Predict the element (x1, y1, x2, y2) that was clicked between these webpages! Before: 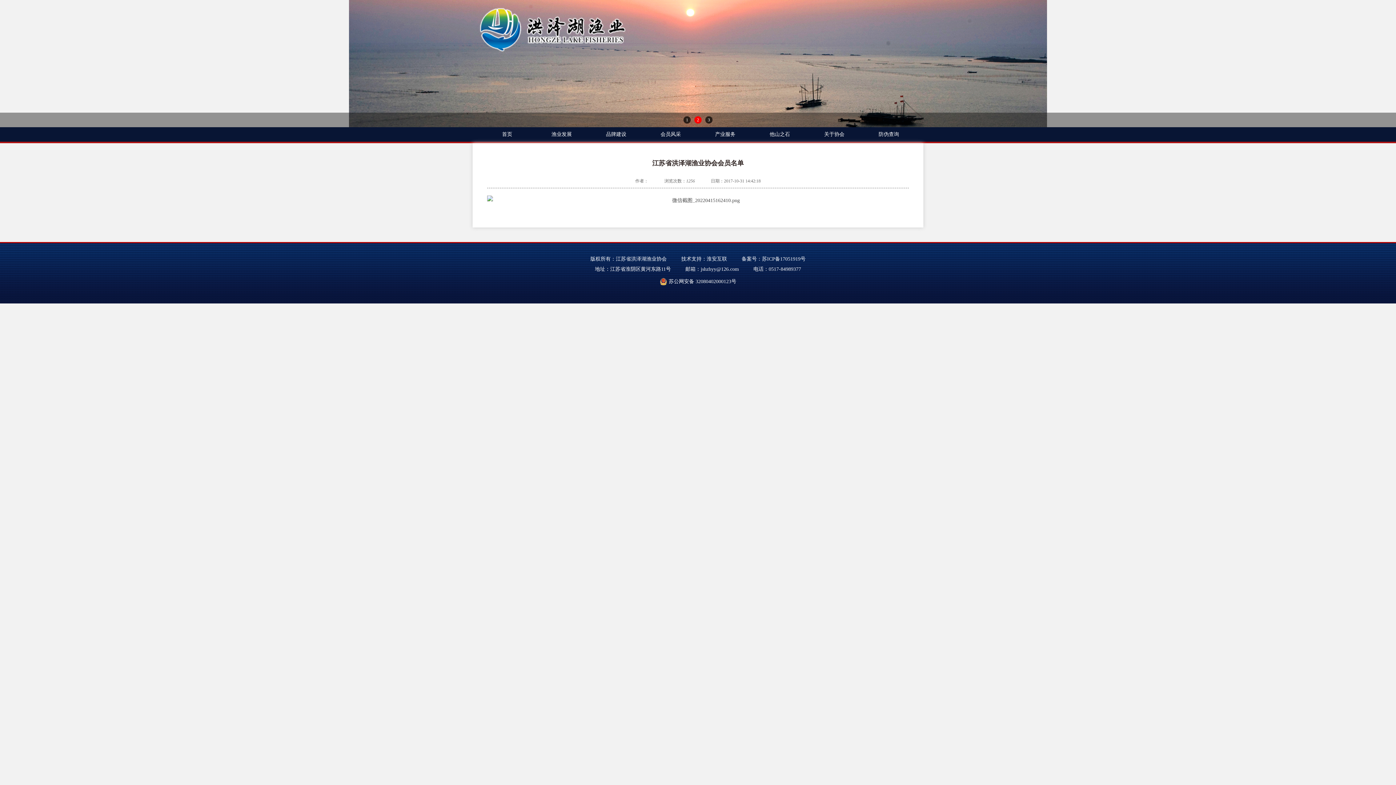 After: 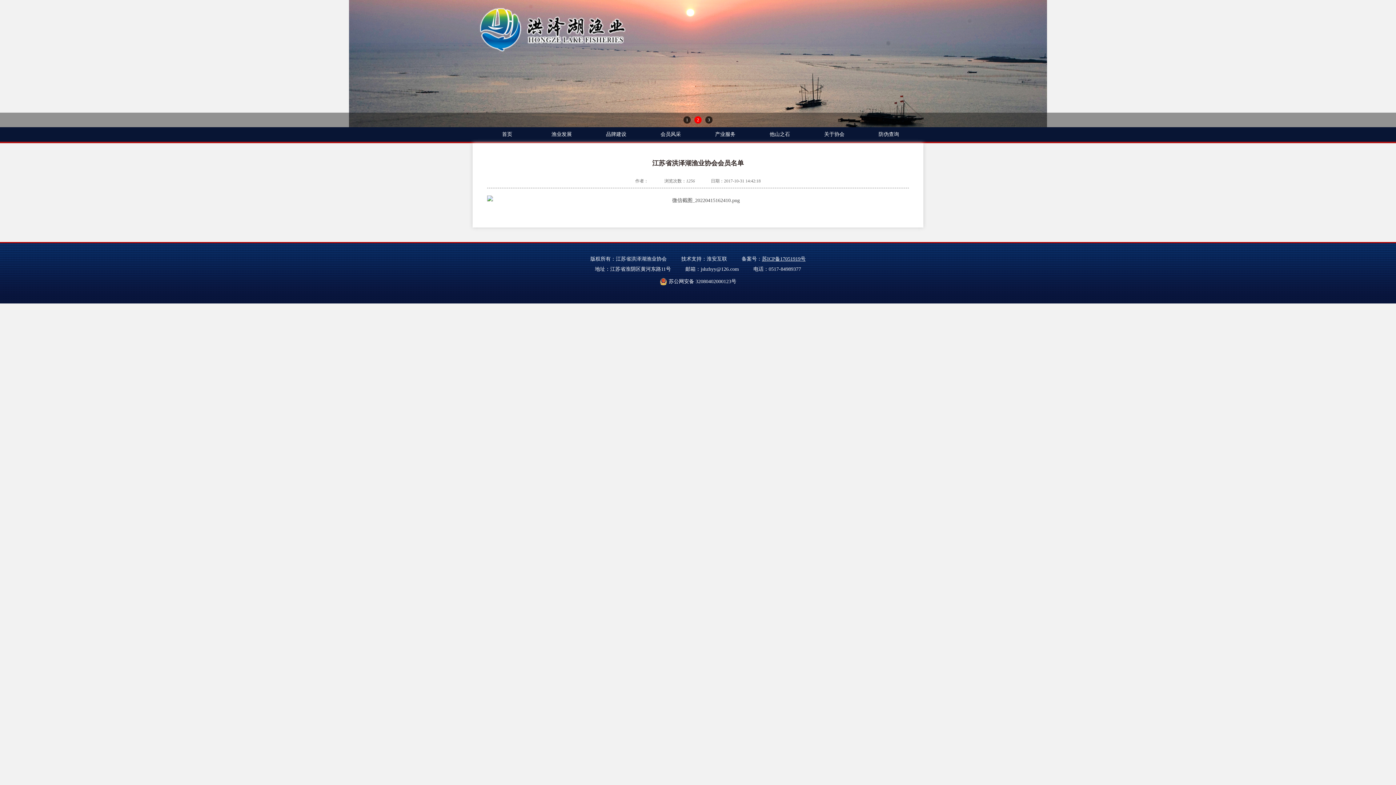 Action: label: 苏ICP备17051919号 bbox: (762, 256, 805, 261)